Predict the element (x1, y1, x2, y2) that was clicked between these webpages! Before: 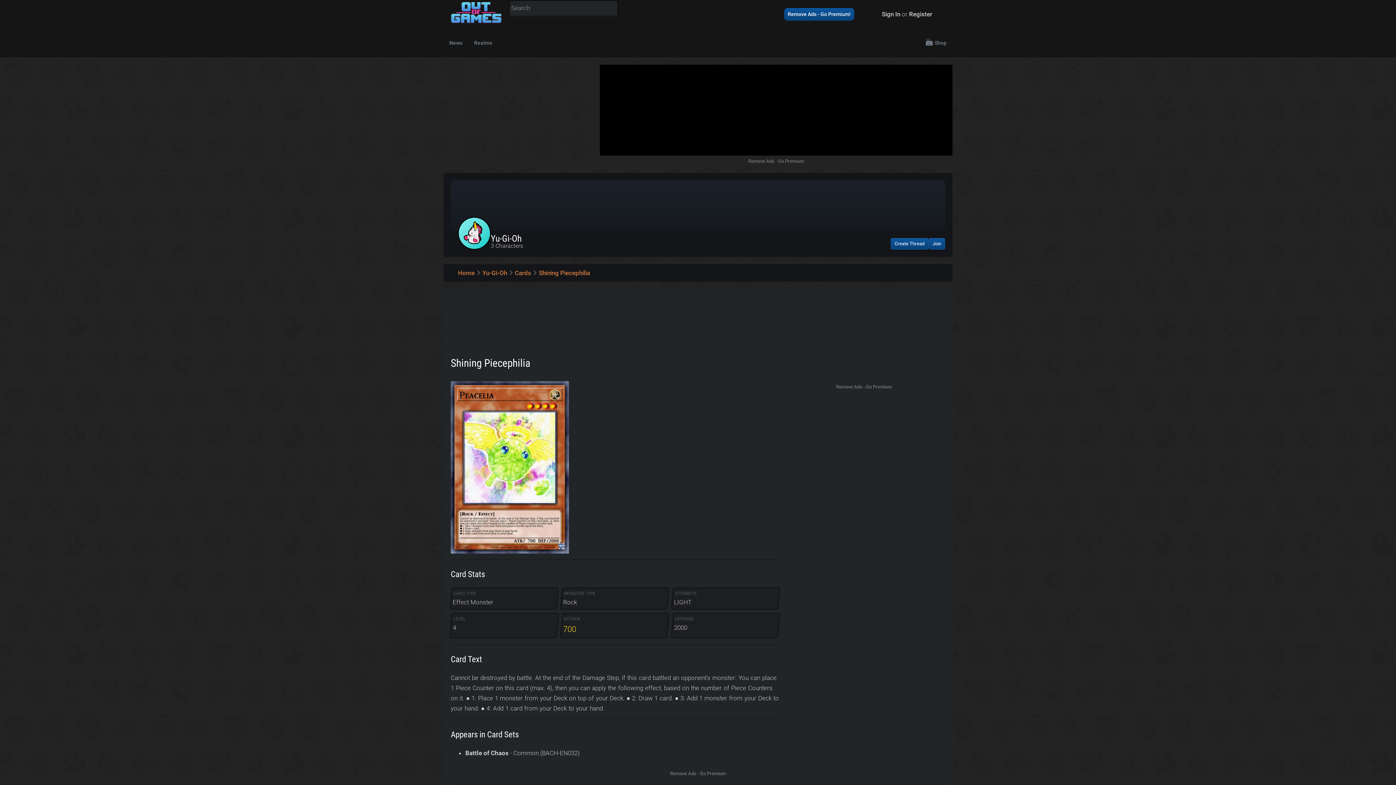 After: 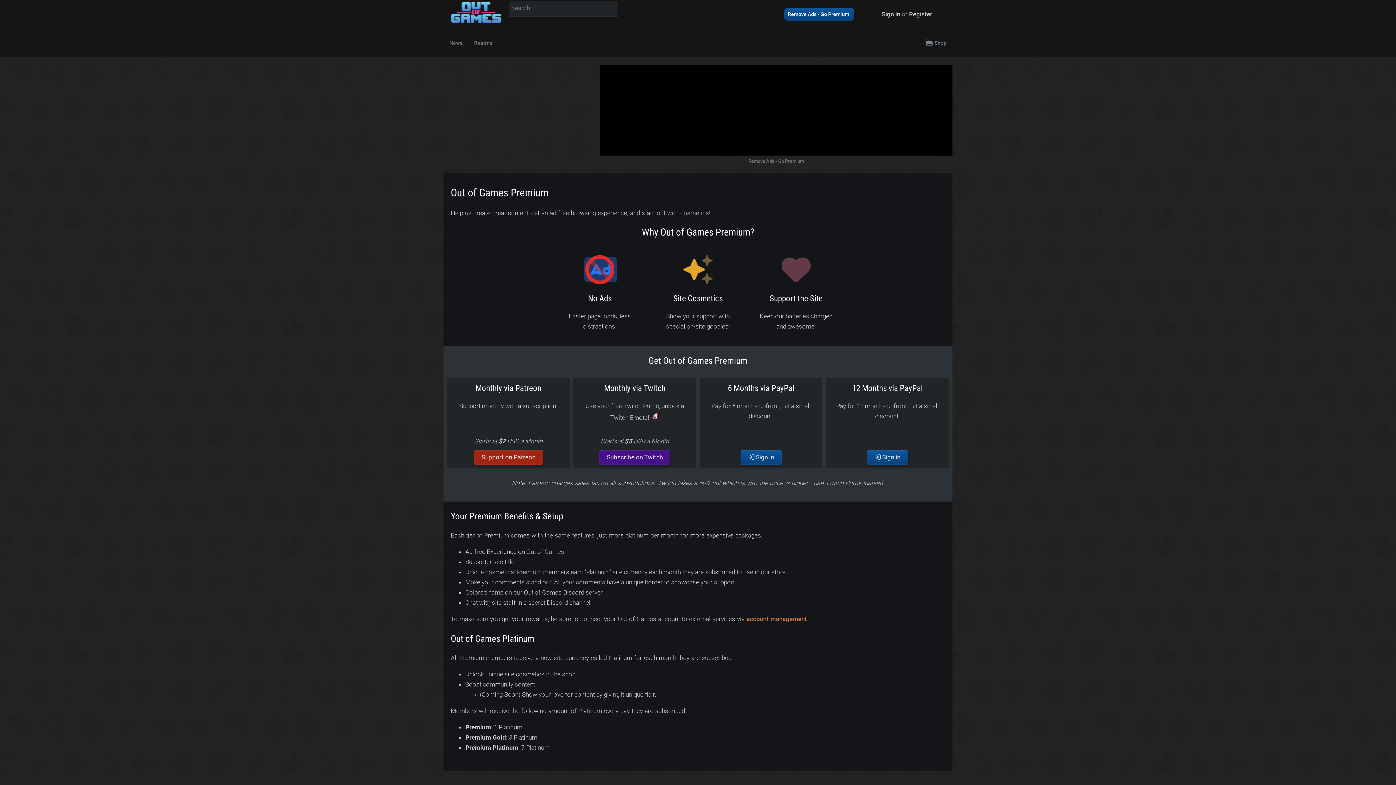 Action: label: Remove Ads - Go Premium bbox: (670, 771, 725, 776)